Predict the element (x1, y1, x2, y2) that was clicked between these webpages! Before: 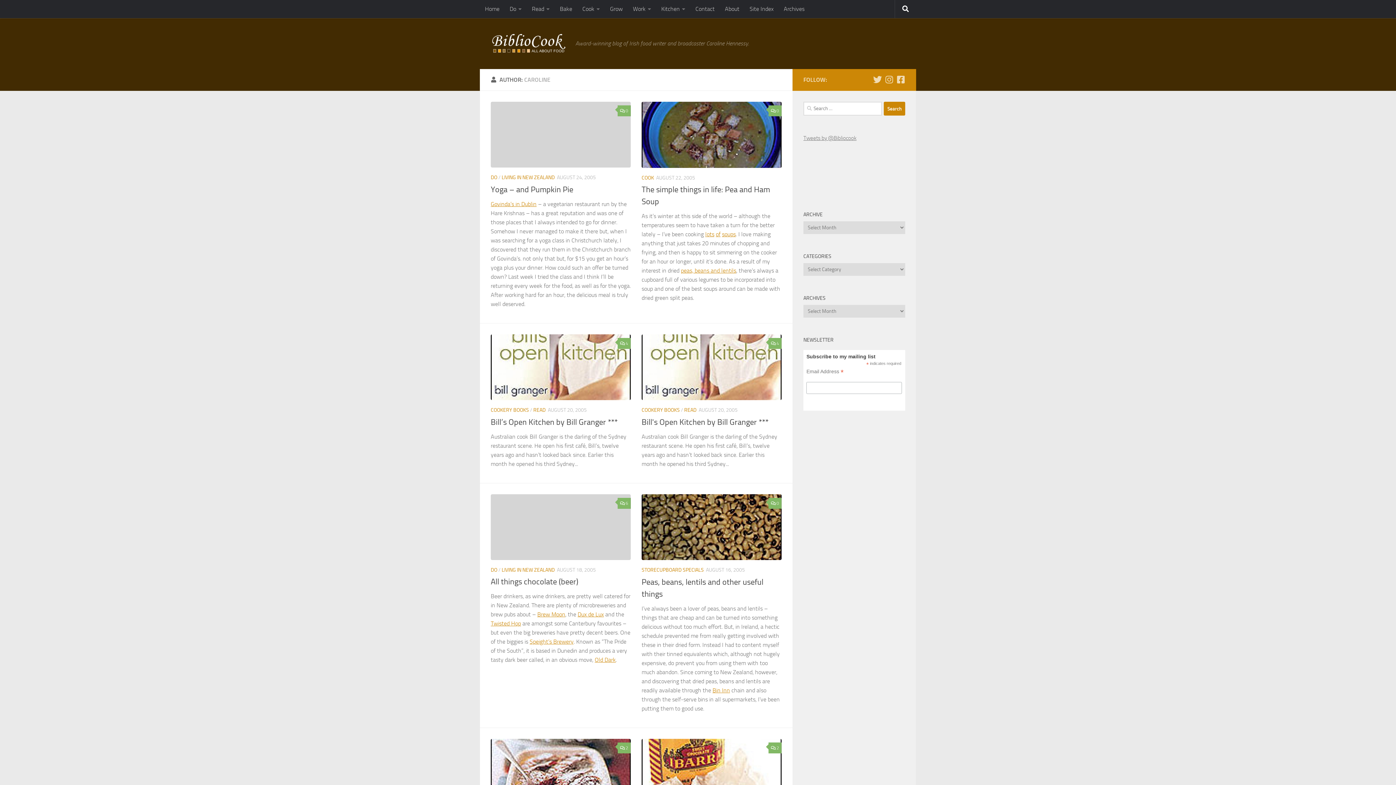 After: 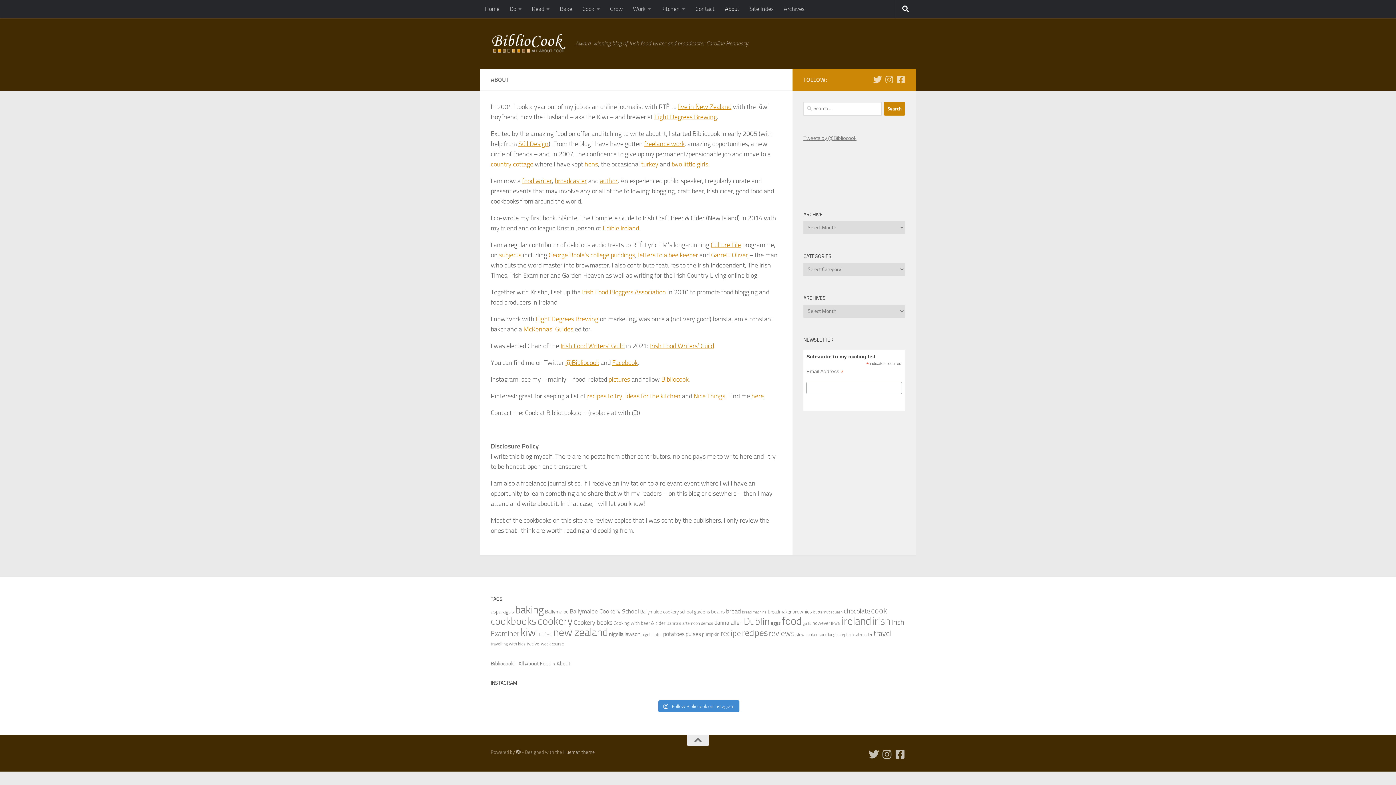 Action: label: About bbox: (720, 0, 744, 18)